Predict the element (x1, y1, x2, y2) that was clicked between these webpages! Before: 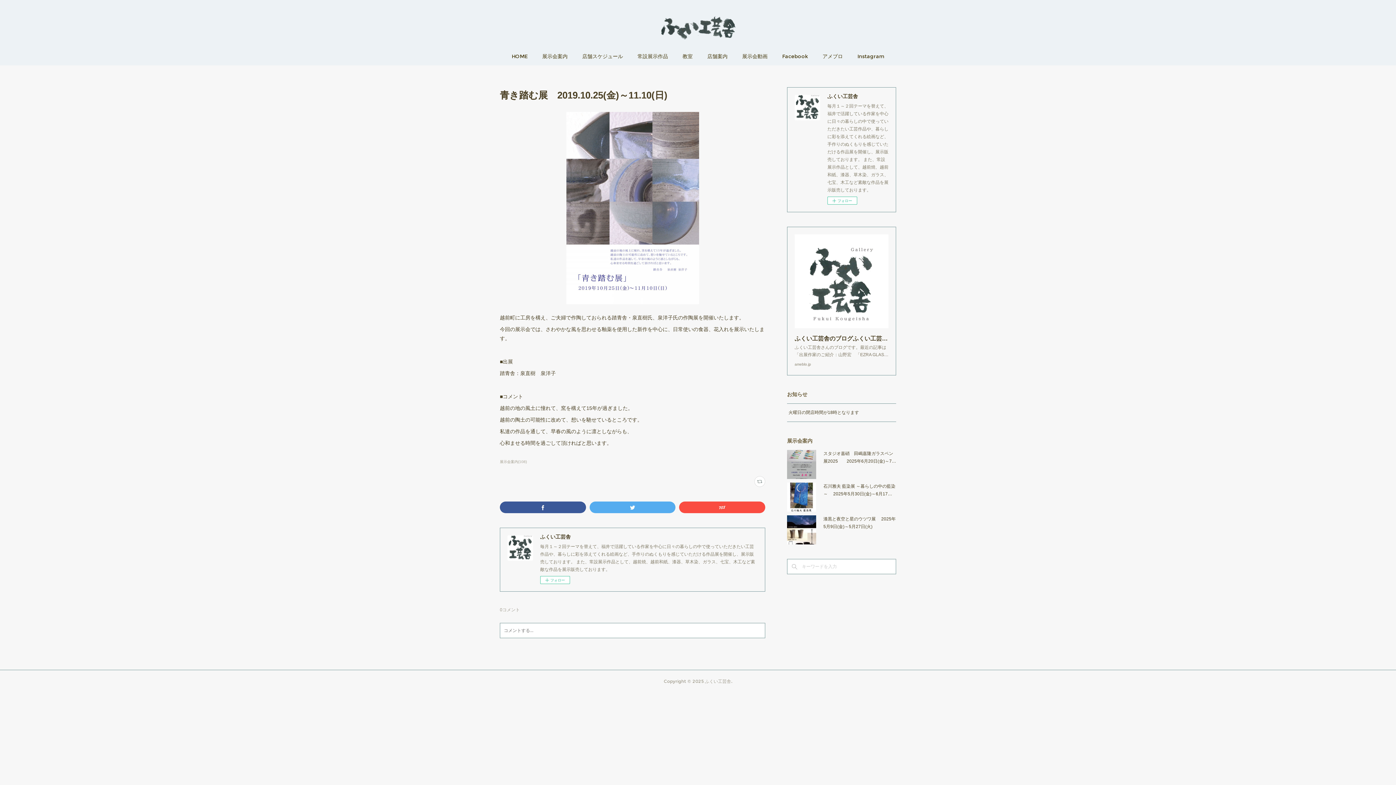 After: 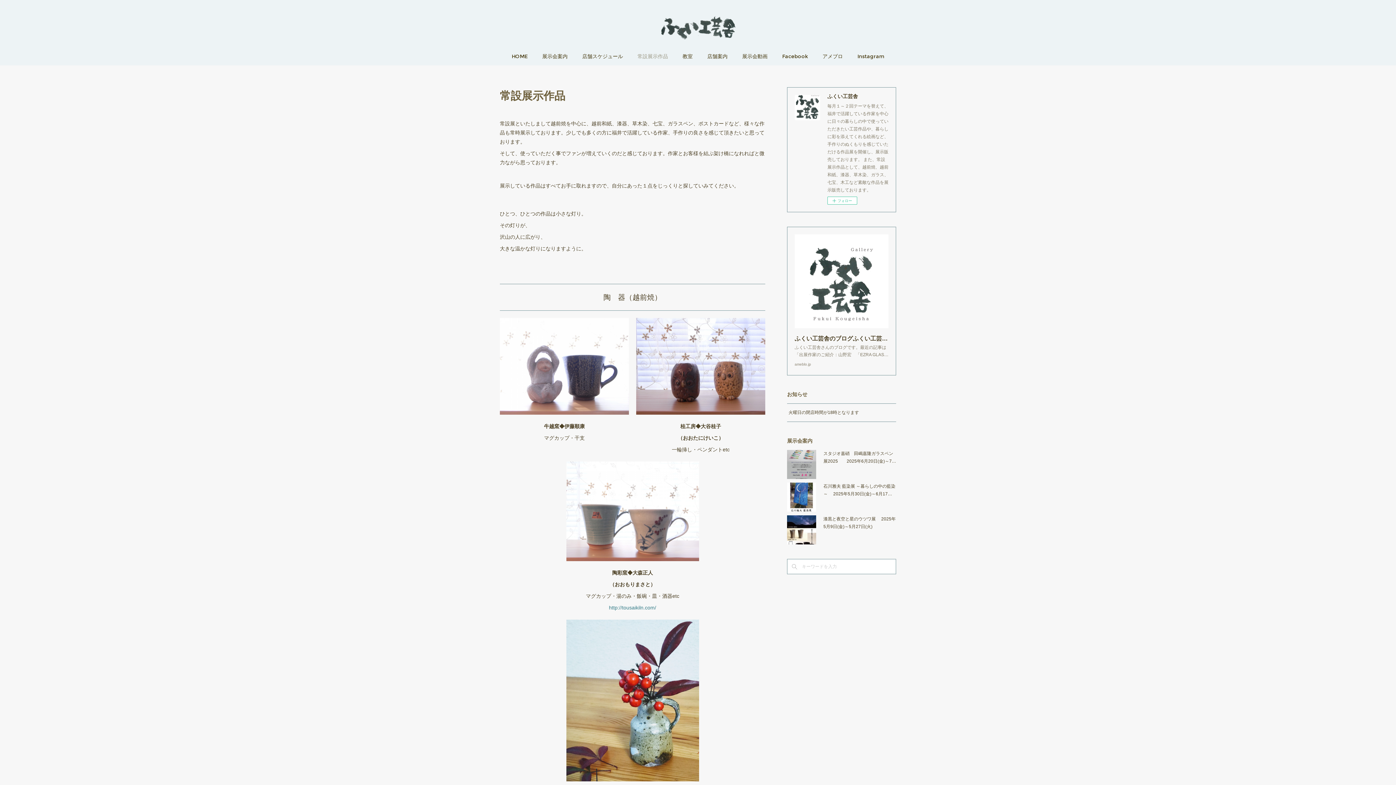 Action: bbox: (637, 50, 668, 61) label: 常設展示作品